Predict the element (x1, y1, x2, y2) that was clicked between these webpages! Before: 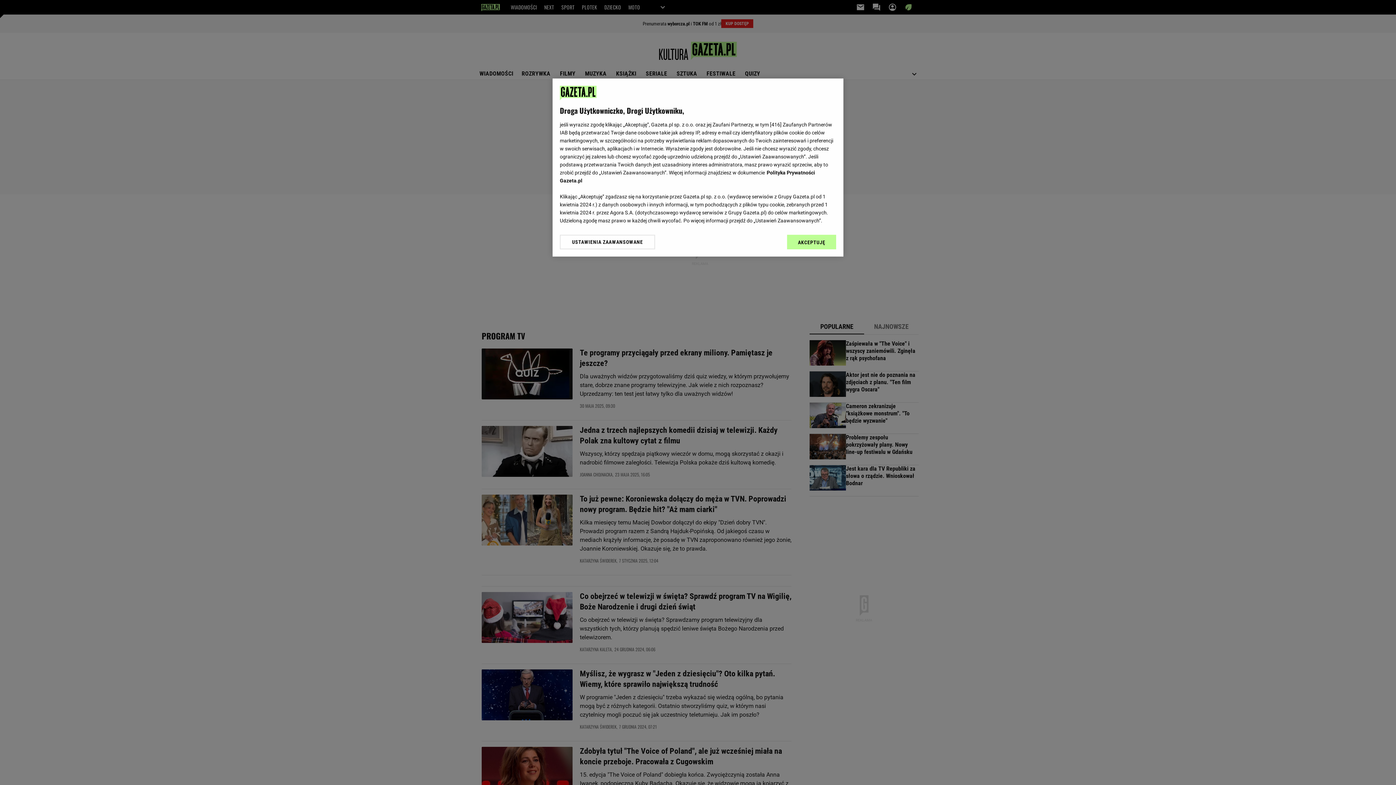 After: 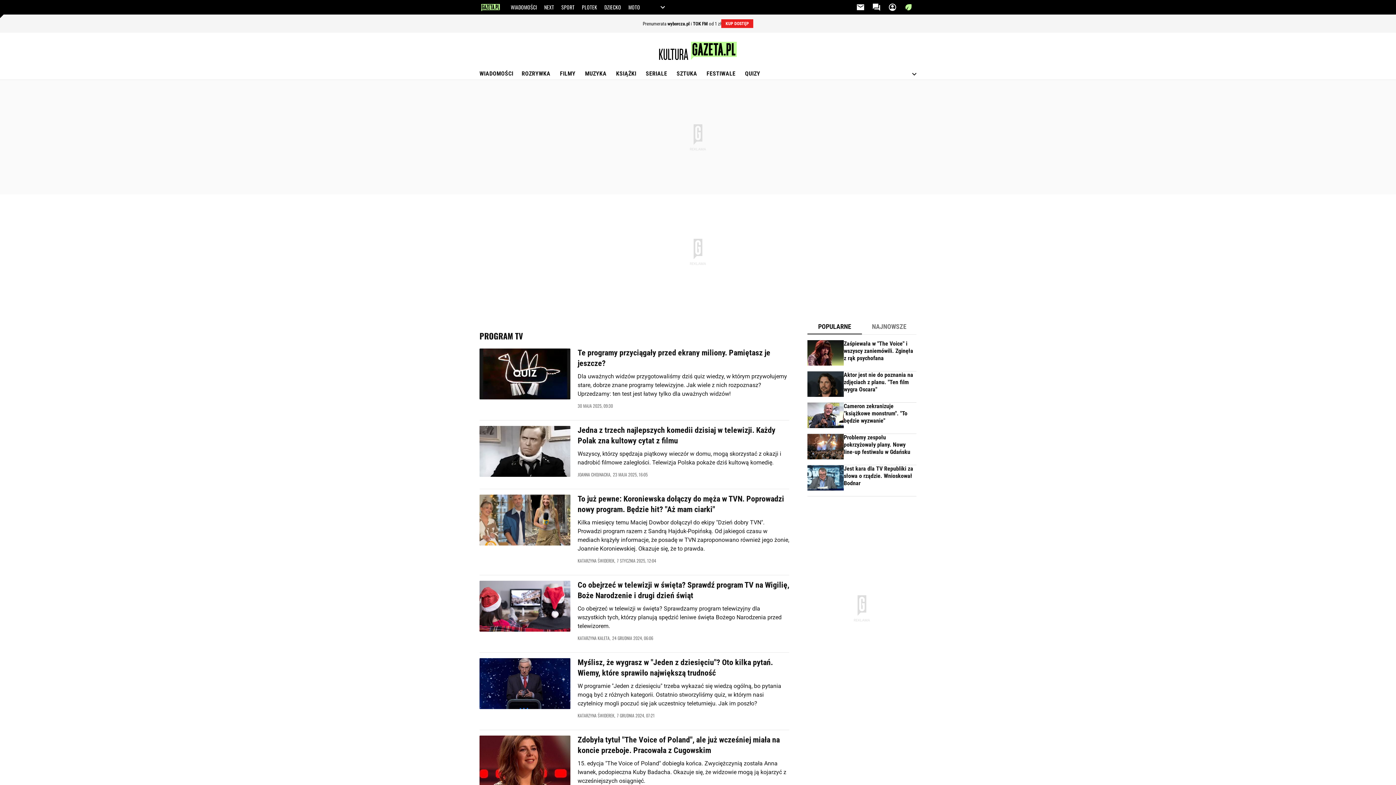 Action: bbox: (787, 234, 836, 249) label: AKCEPTUJĘ